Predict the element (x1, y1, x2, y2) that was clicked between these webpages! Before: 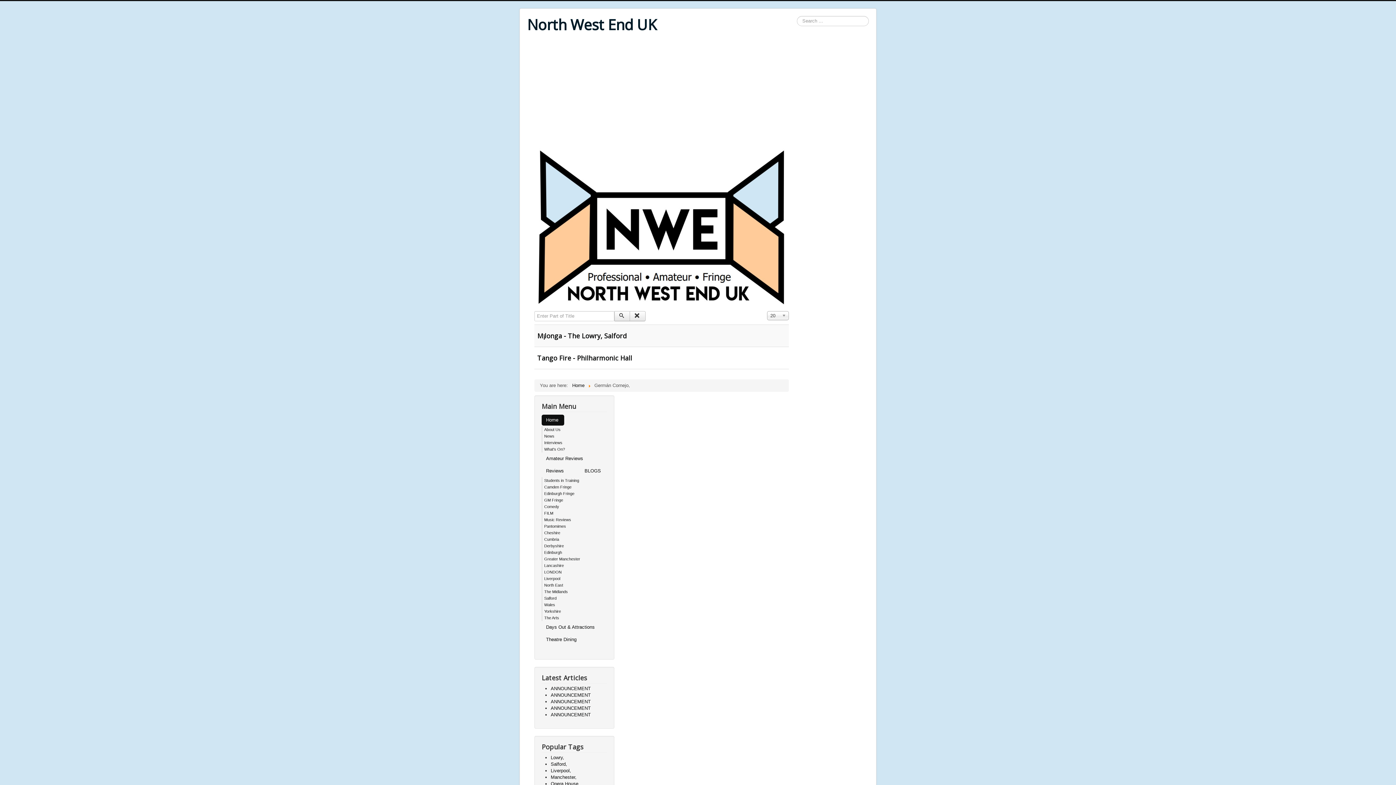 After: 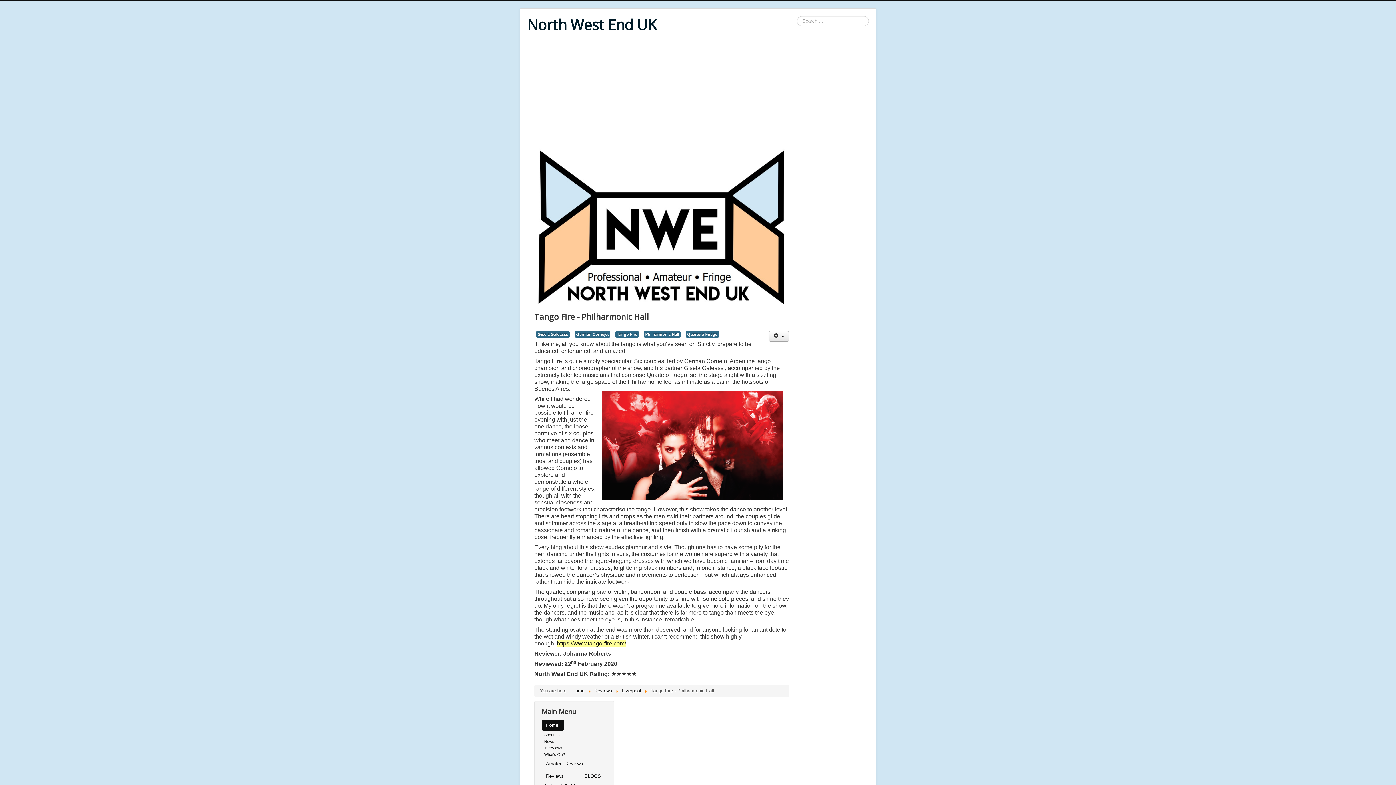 Action: bbox: (537, 353, 632, 362) label: Tango Fire - Philharmonic Hall